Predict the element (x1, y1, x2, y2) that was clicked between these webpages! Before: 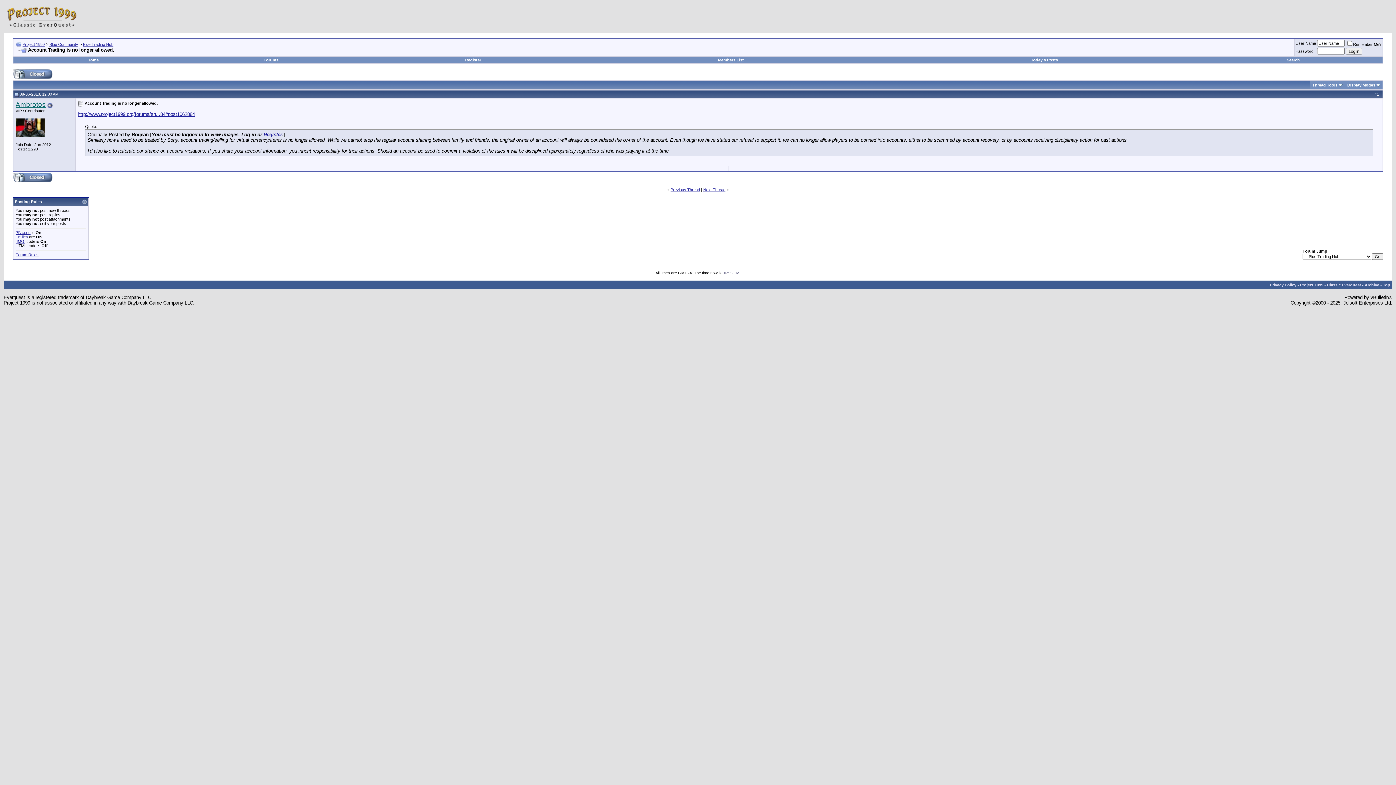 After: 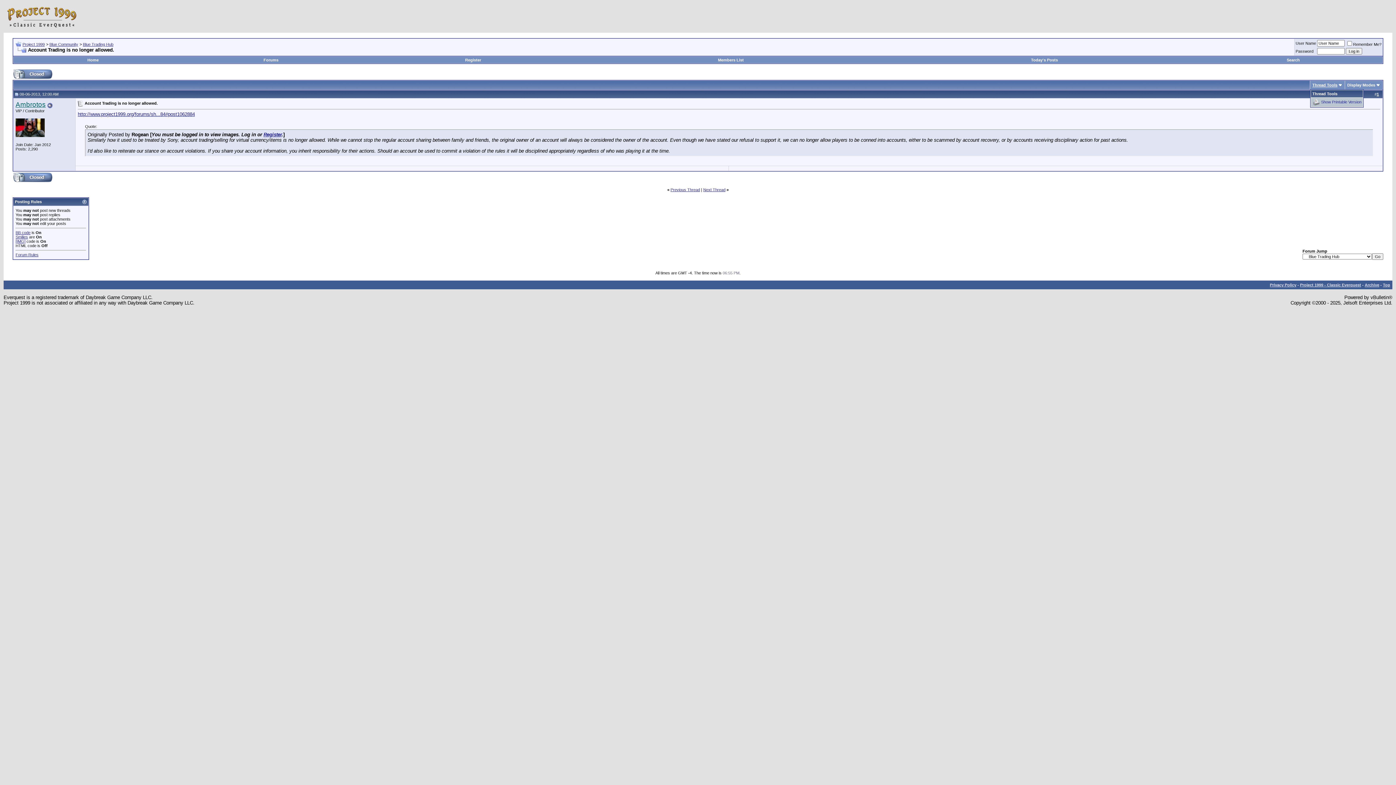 Action: label: Thread Tools bbox: (1312, 82, 1337, 87)